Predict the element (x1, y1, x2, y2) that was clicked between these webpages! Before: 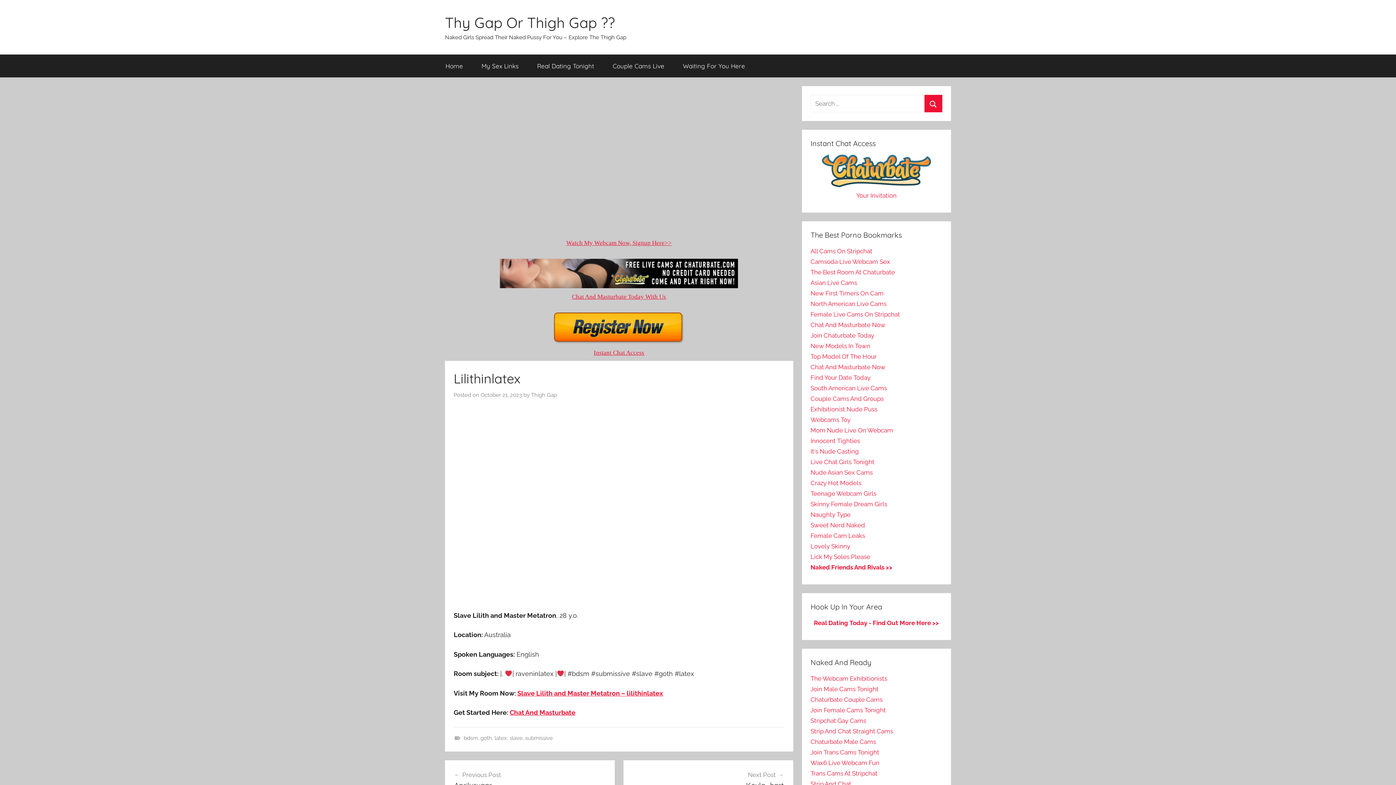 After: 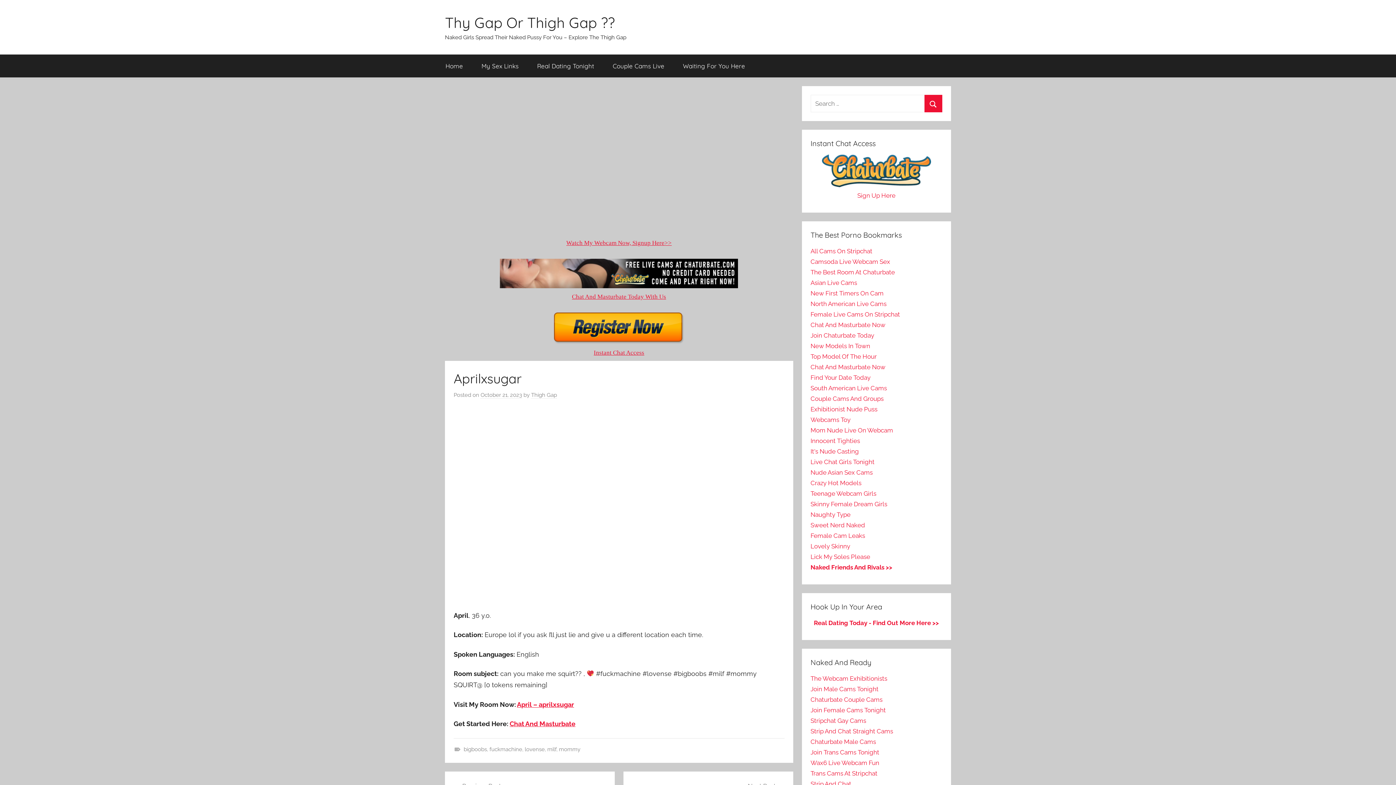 Action: bbox: (454, 770, 605, 790) label: Previous Post
Aprilxsugar